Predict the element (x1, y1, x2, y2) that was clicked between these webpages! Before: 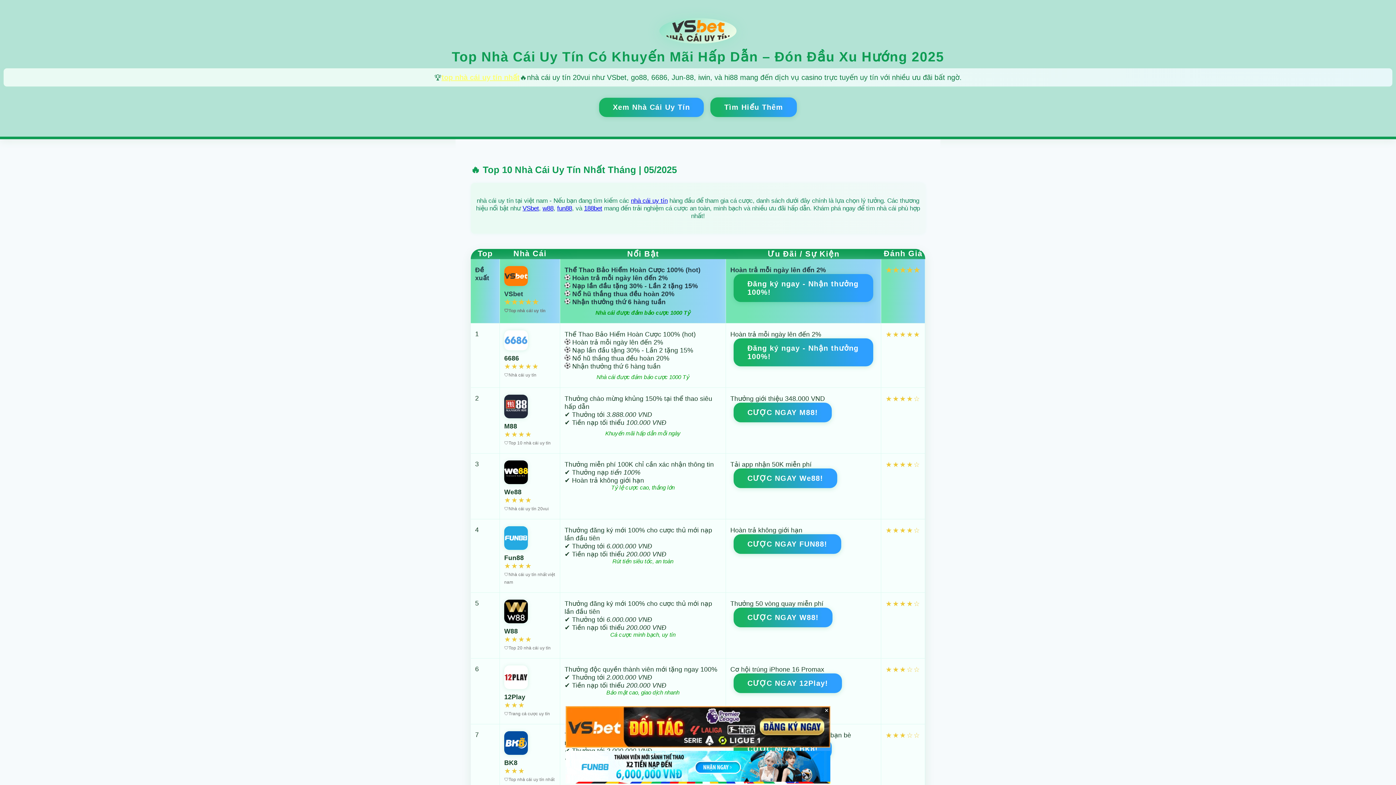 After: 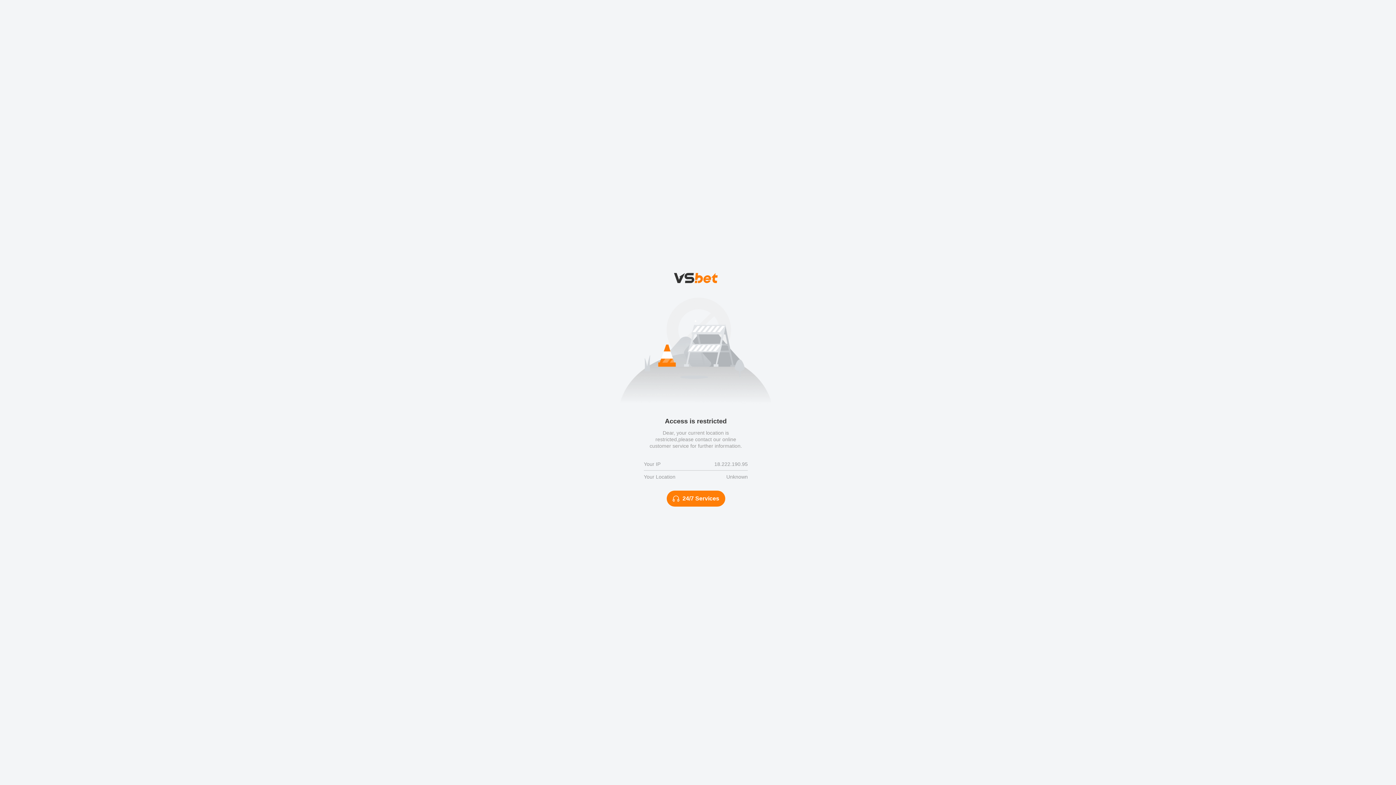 Action: bbox: (565, 778, 830, 785)